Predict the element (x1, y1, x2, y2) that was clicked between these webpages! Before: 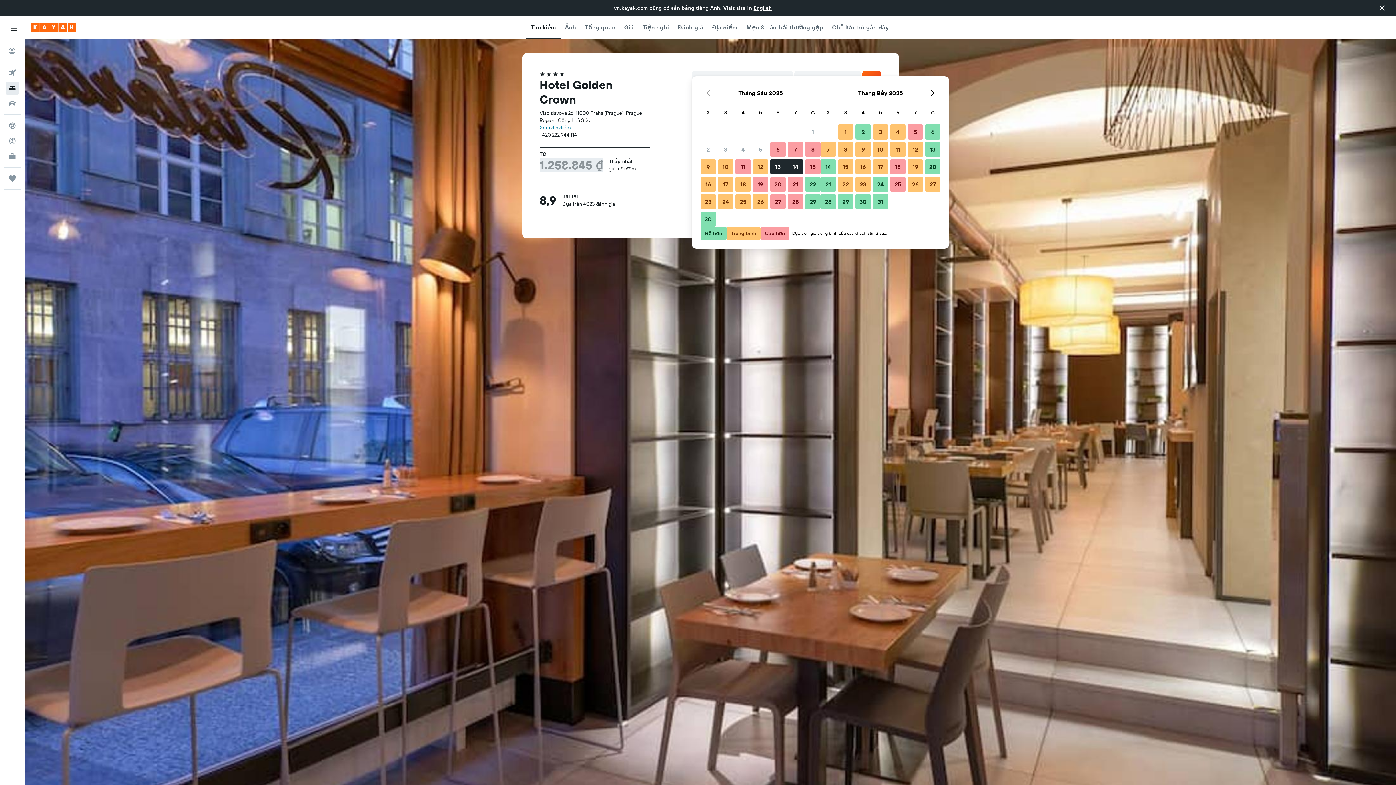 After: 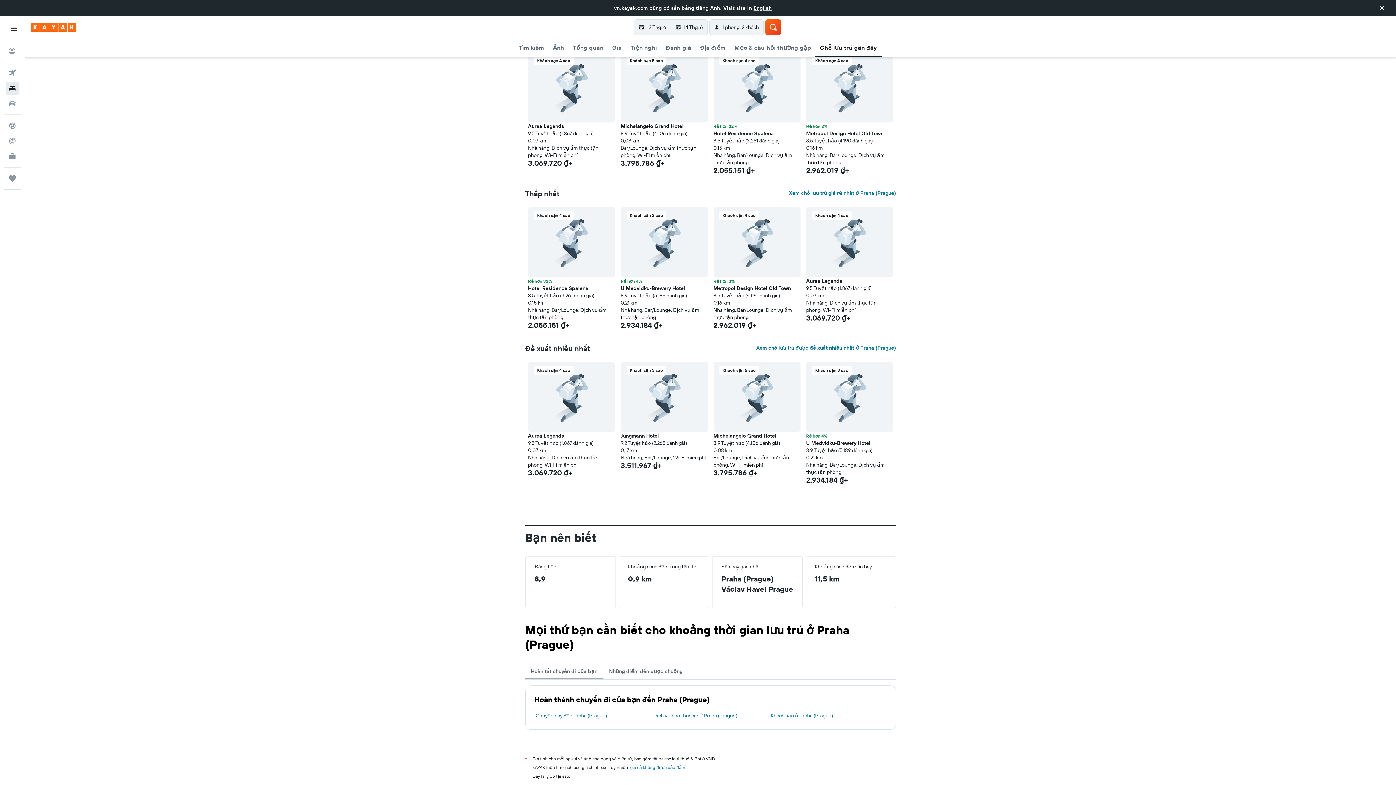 Action: label: Mẹo & câu hỏi thường gặp bbox: (746, 16, 823, 38)